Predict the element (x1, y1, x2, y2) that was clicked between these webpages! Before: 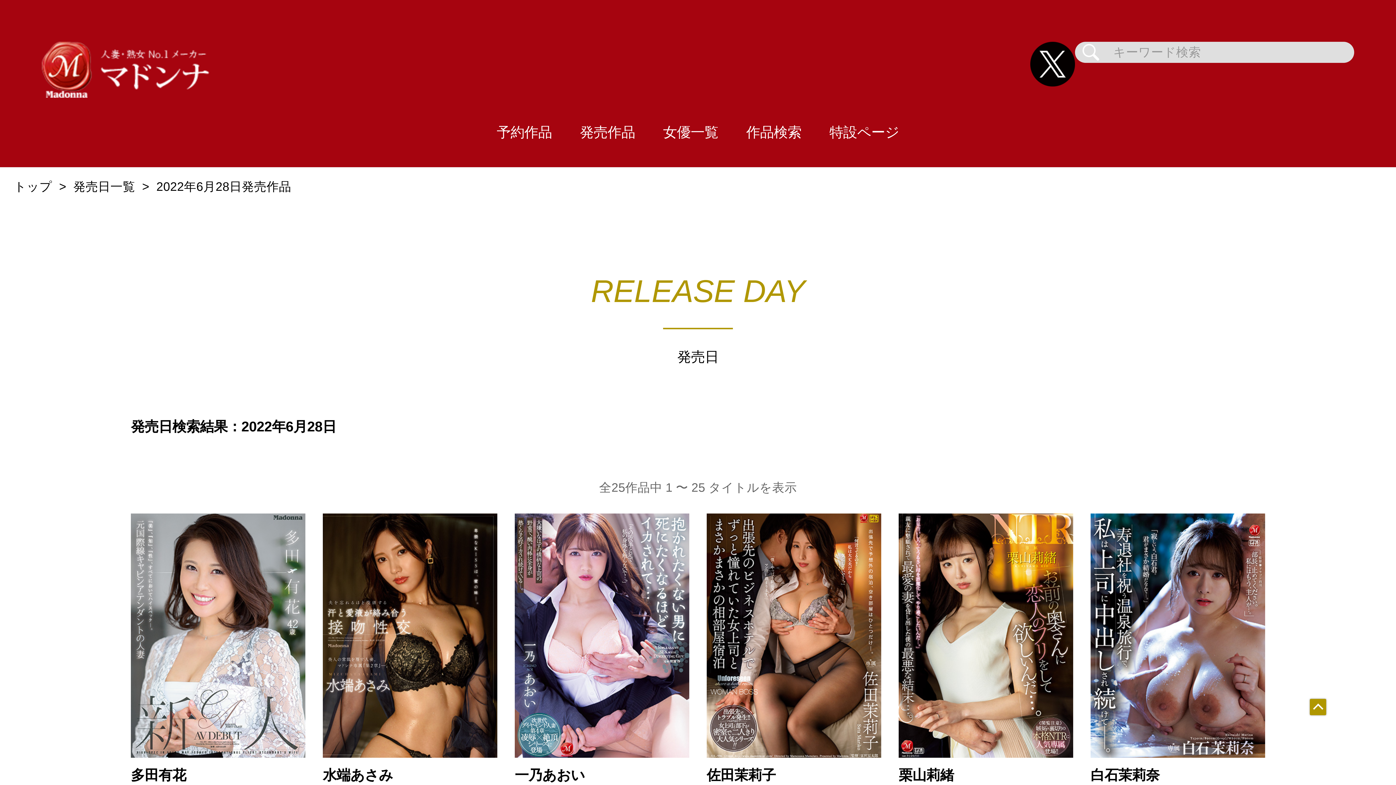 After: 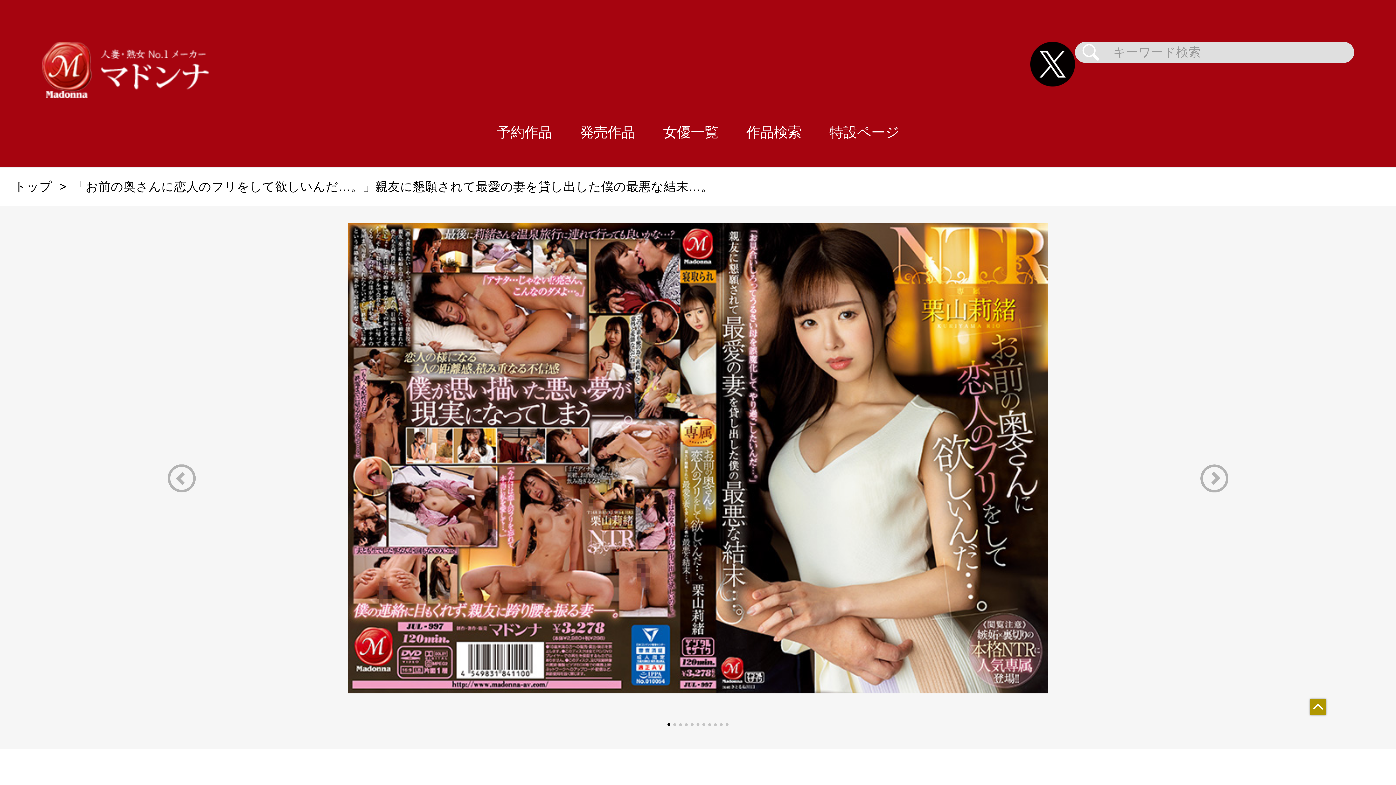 Action: bbox: (898, 513, 1073, 527) label: 「お前の奥さんに恋人のフリをして欲しいんだ…。」親友に懇願されて最愛の妻を貸し出した僕の最悪な結末…。